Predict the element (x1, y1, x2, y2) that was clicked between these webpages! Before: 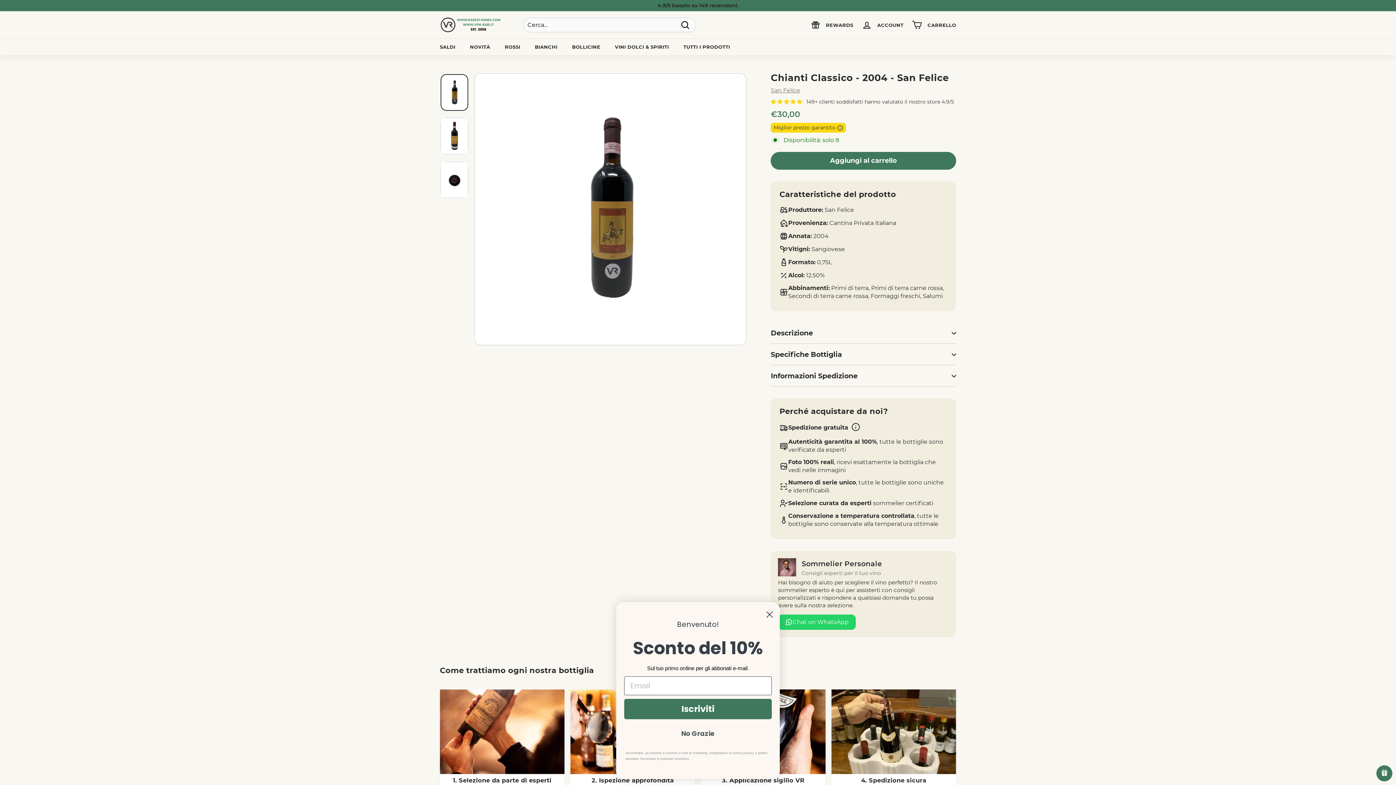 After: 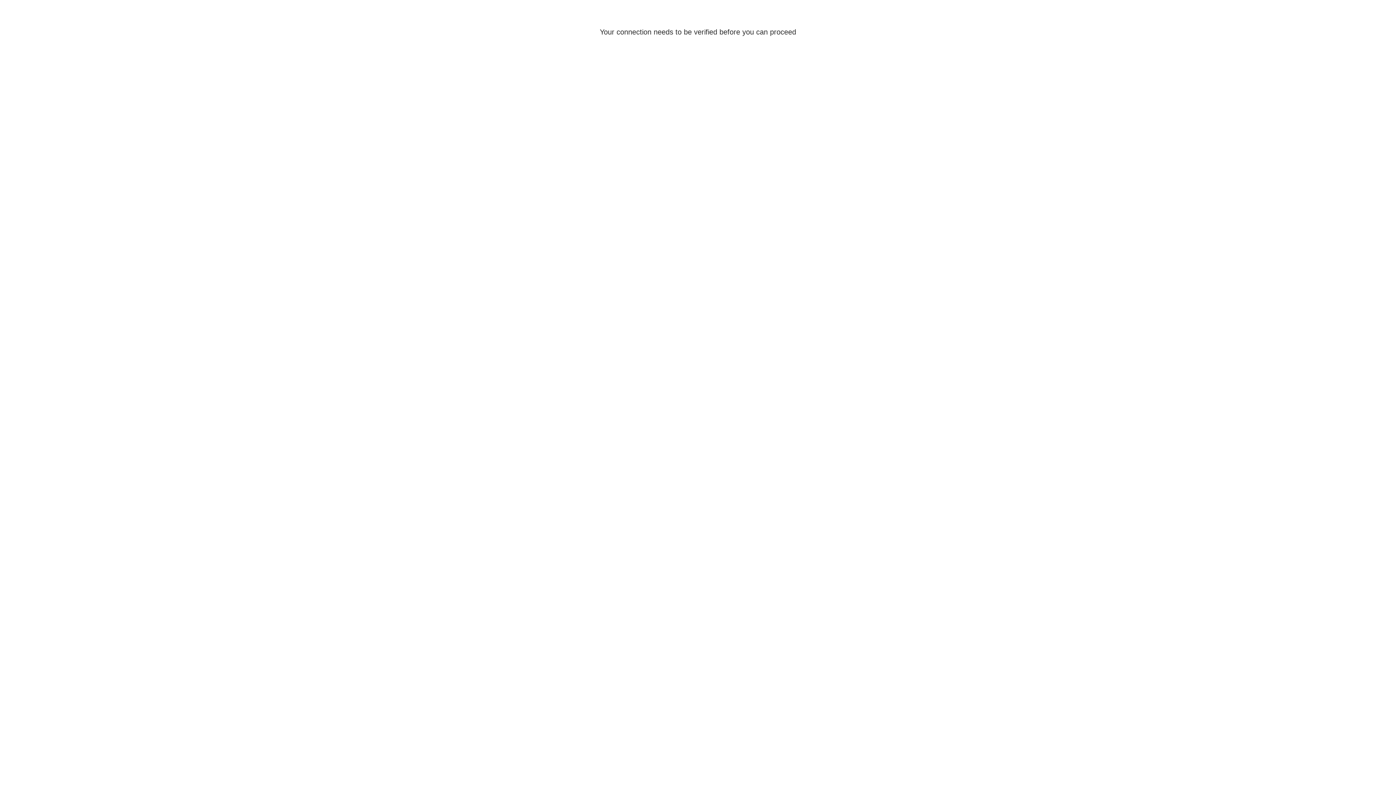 Action: label: BIANCHI bbox: (527, 38, 564, 55)